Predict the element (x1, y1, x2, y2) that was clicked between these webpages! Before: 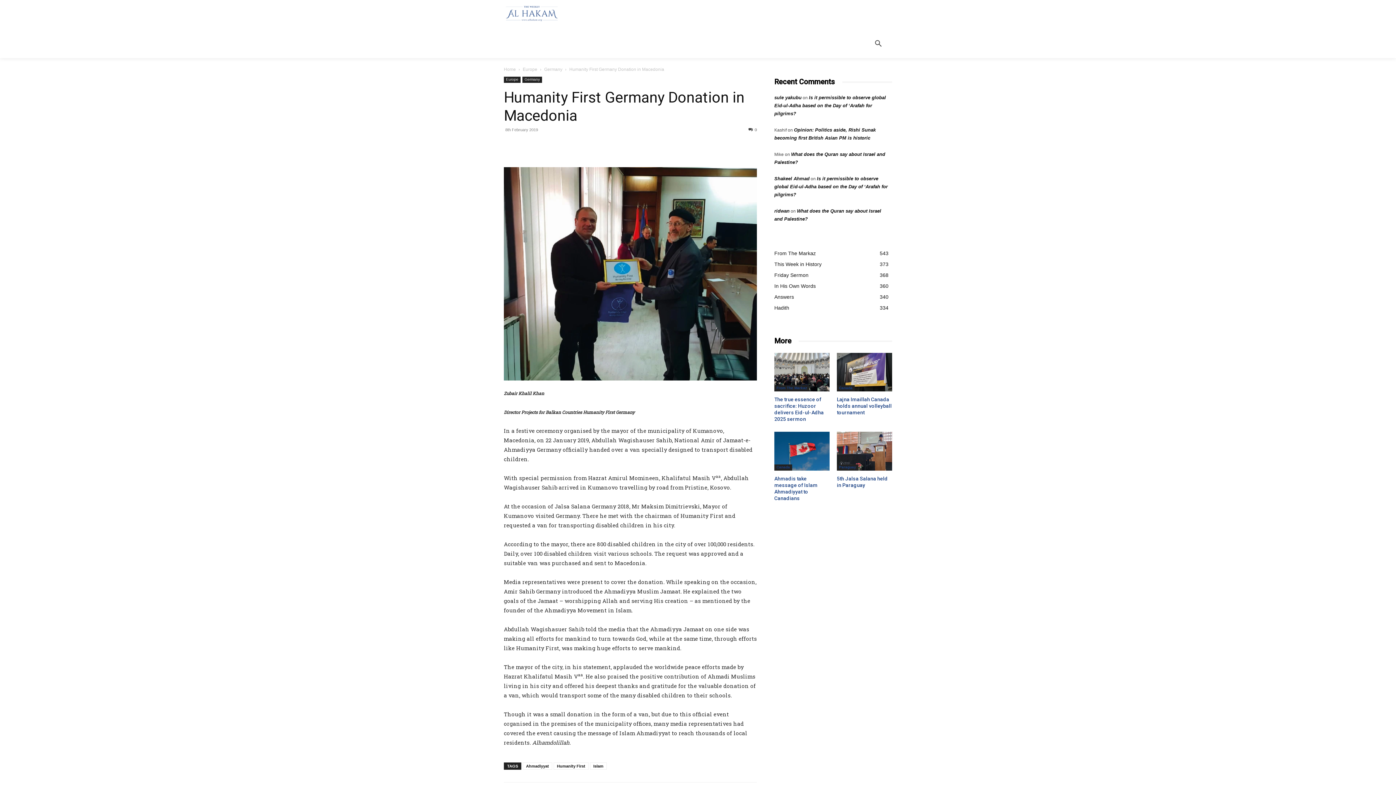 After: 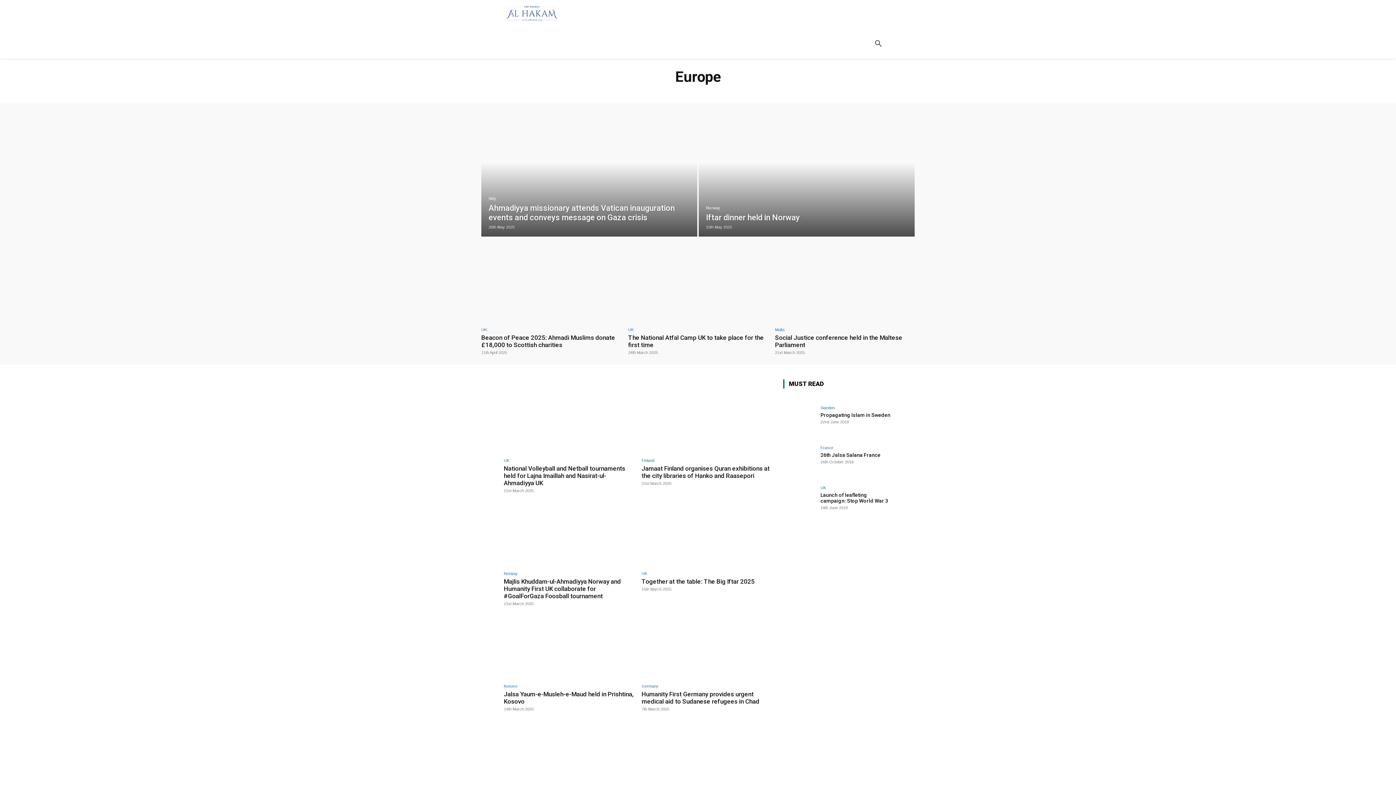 Action: label: Europe bbox: (522, 66, 537, 72)